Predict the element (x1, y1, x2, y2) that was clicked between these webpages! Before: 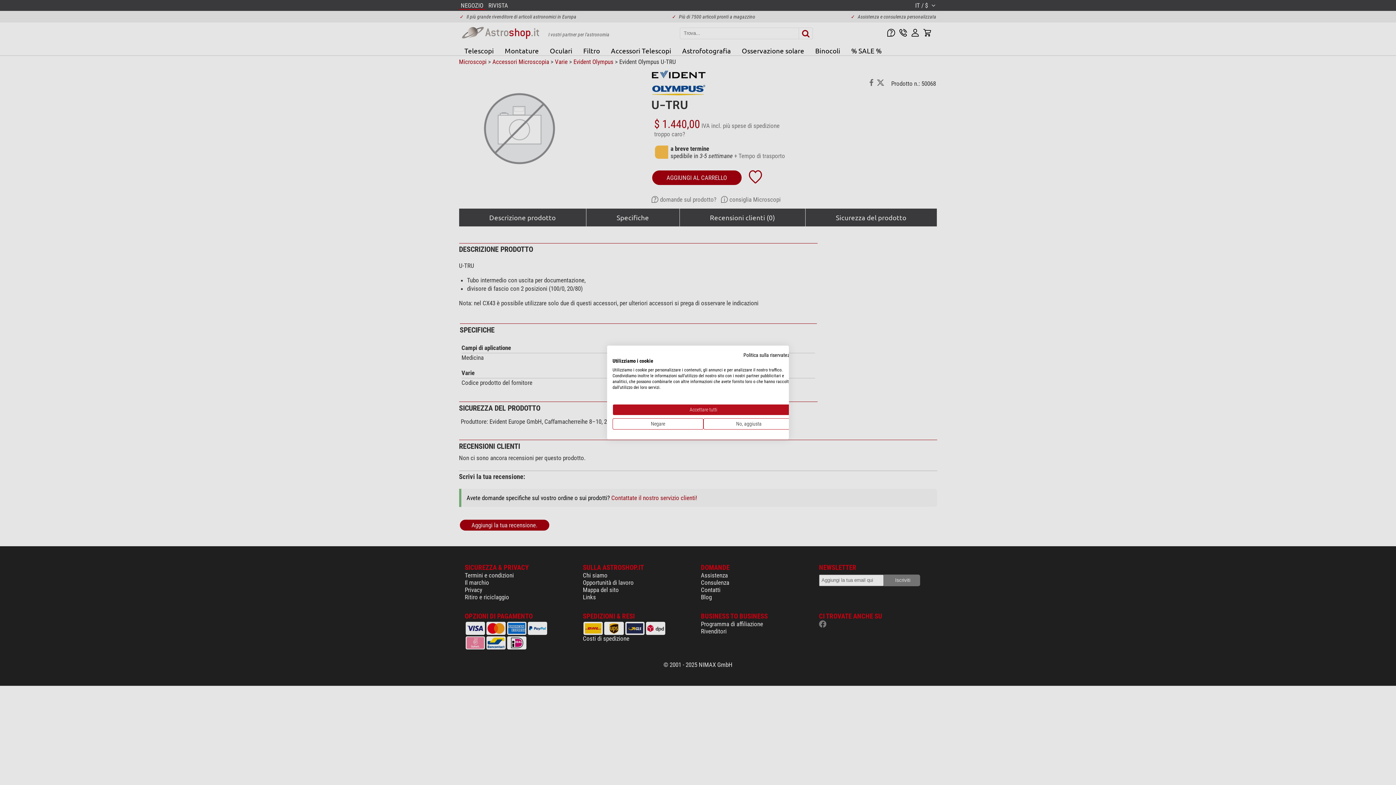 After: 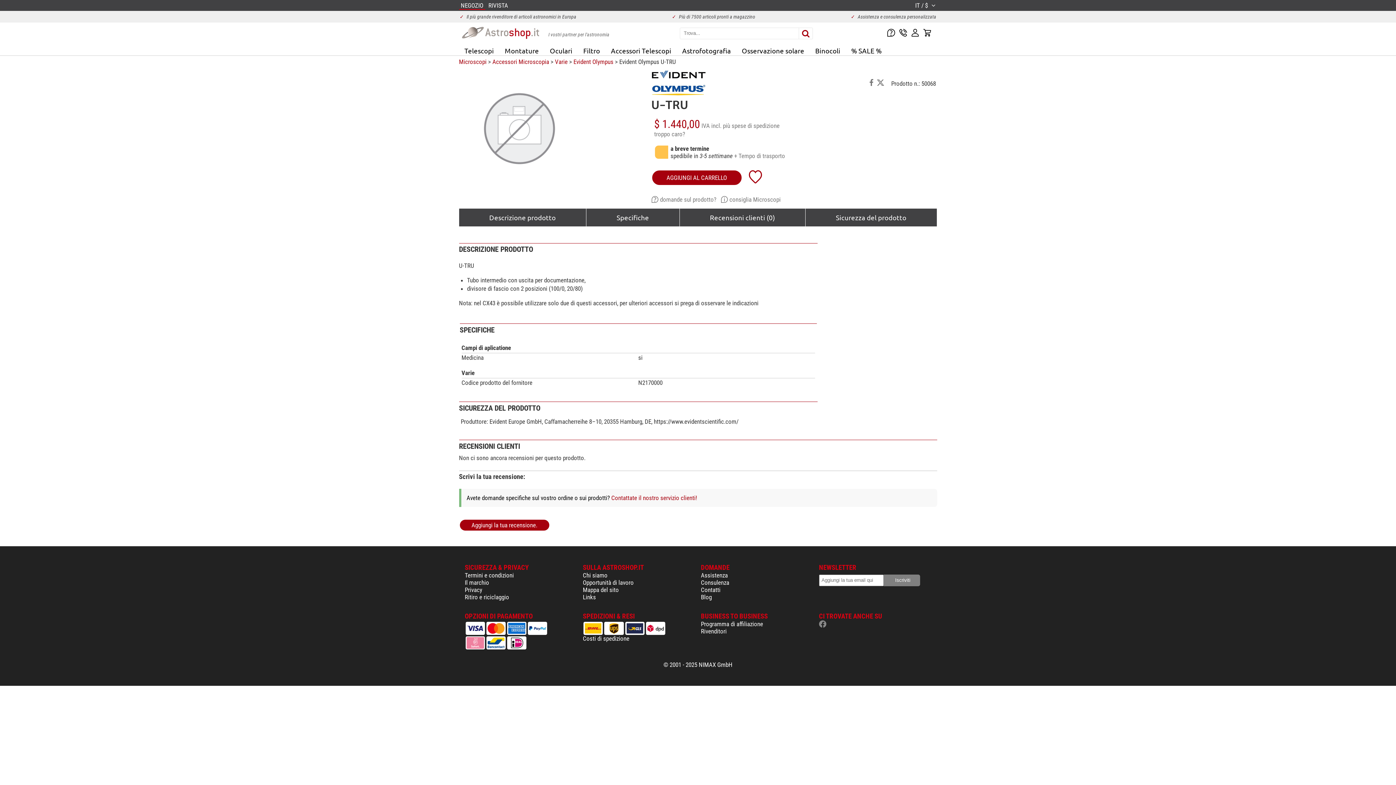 Action: label: Negare tutti i cookies bbox: (612, 418, 703, 429)